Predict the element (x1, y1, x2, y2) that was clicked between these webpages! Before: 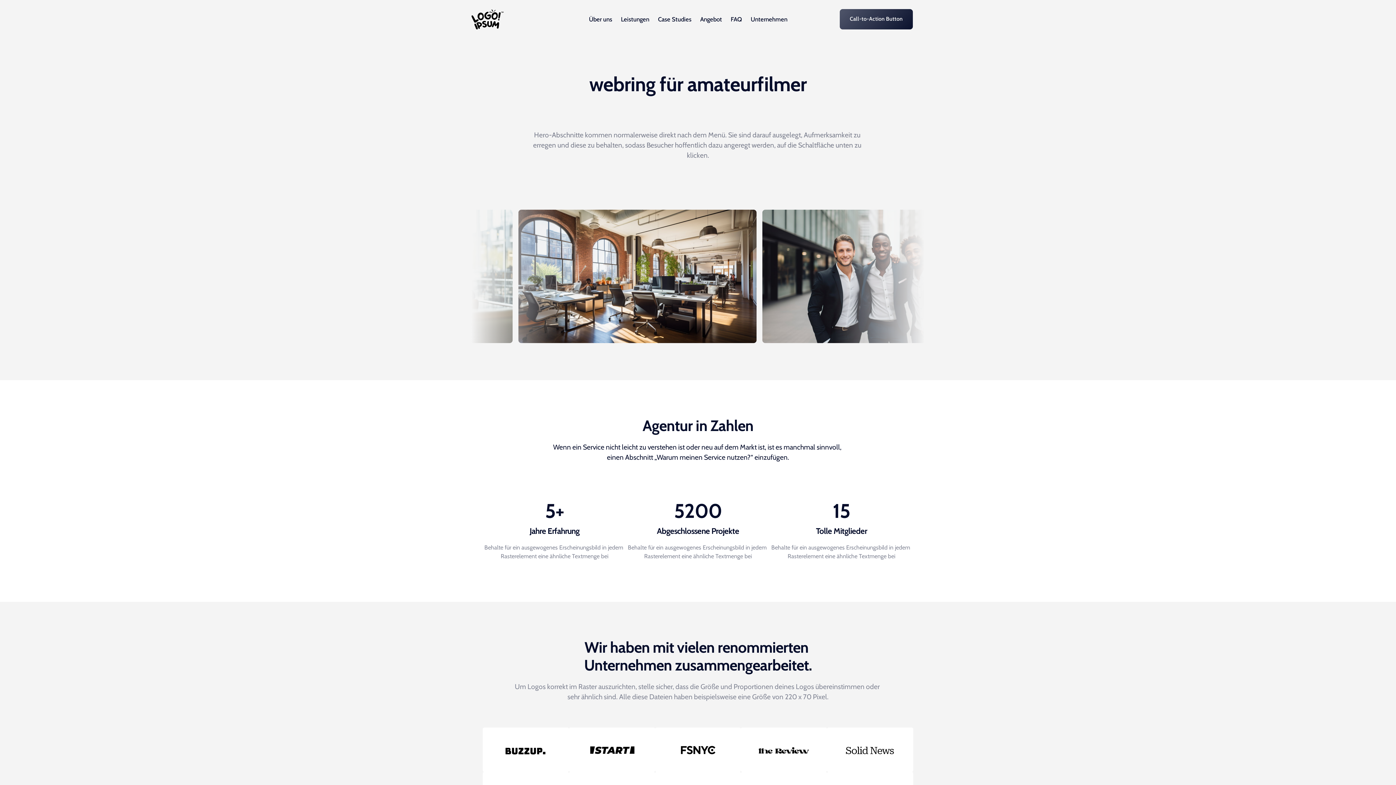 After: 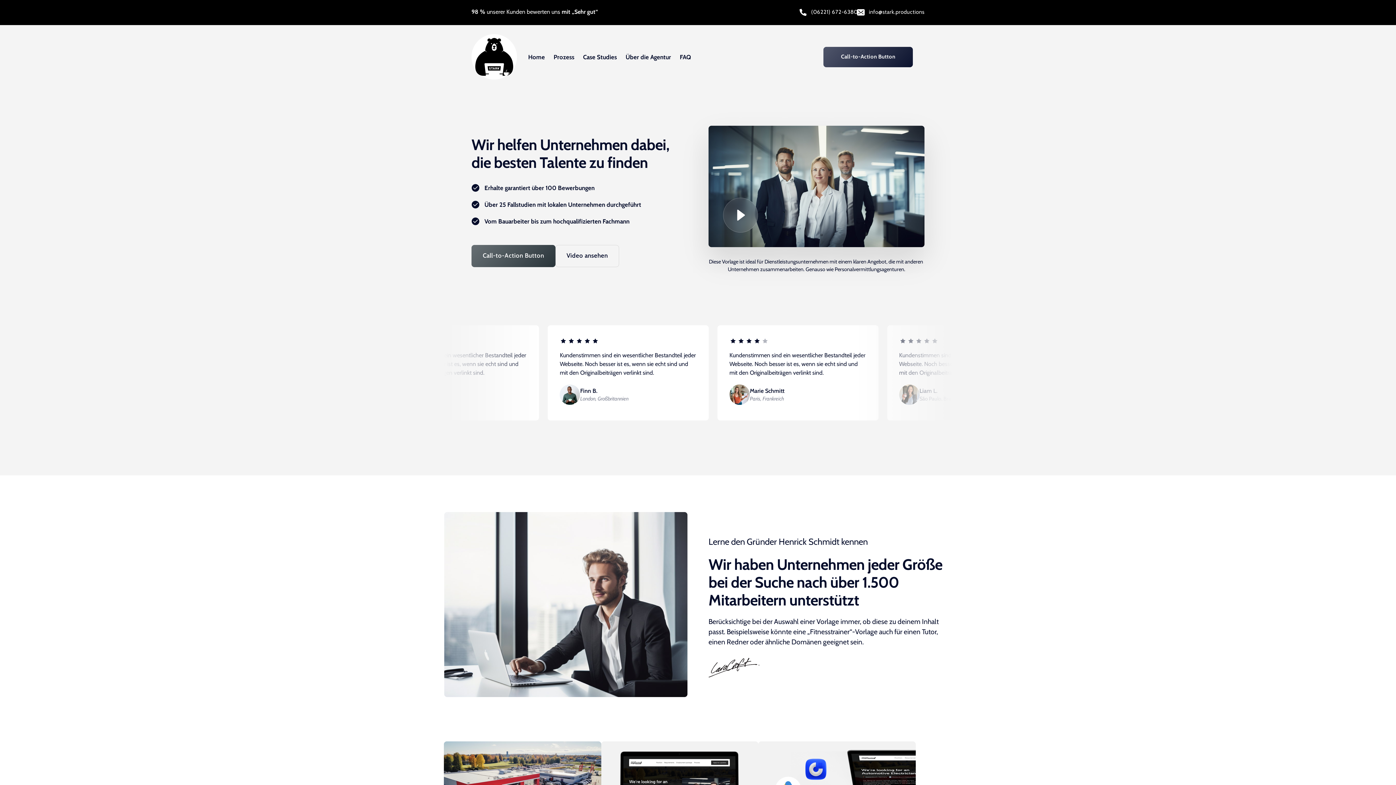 Action: bbox: (471, 9, 503, 29)